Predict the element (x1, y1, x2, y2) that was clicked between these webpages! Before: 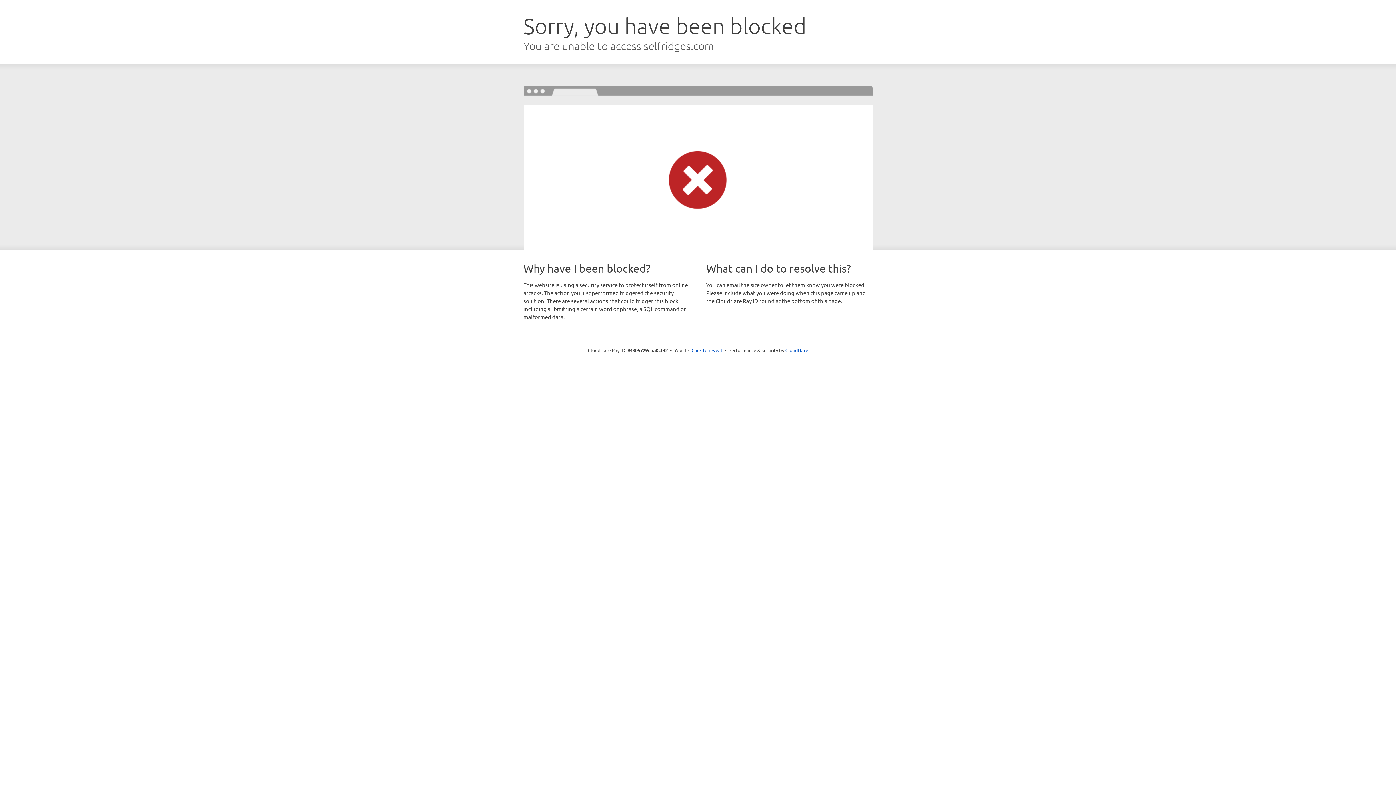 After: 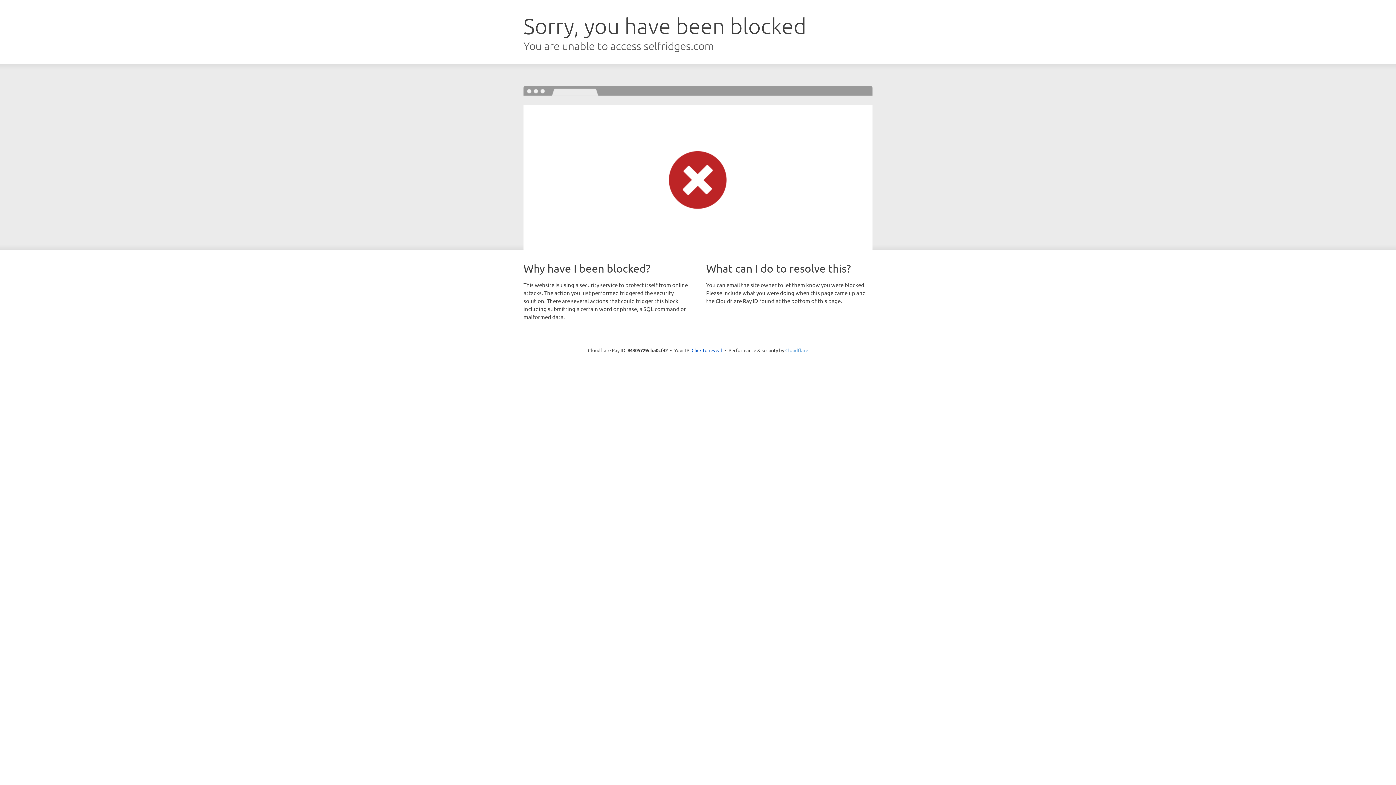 Action: label: Cloudflare bbox: (785, 347, 808, 353)